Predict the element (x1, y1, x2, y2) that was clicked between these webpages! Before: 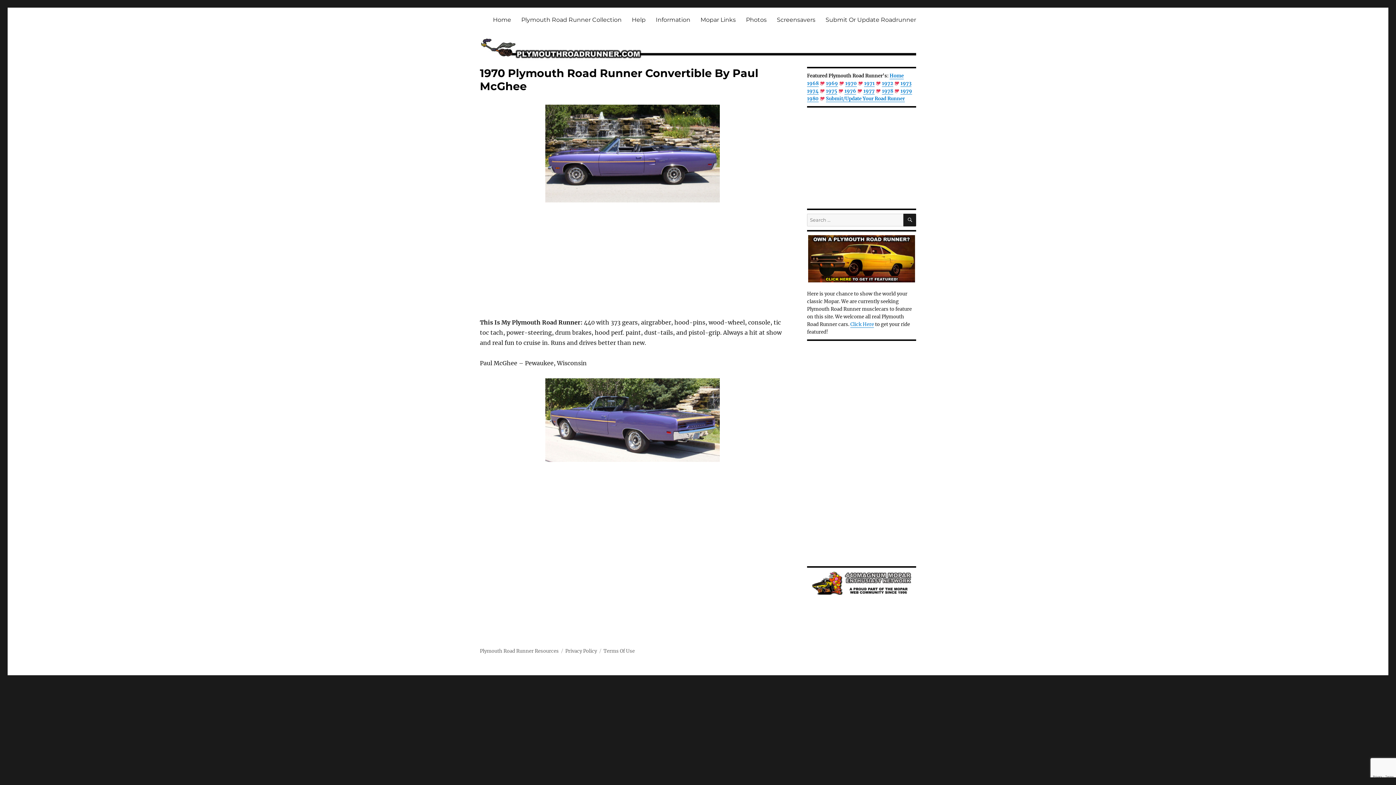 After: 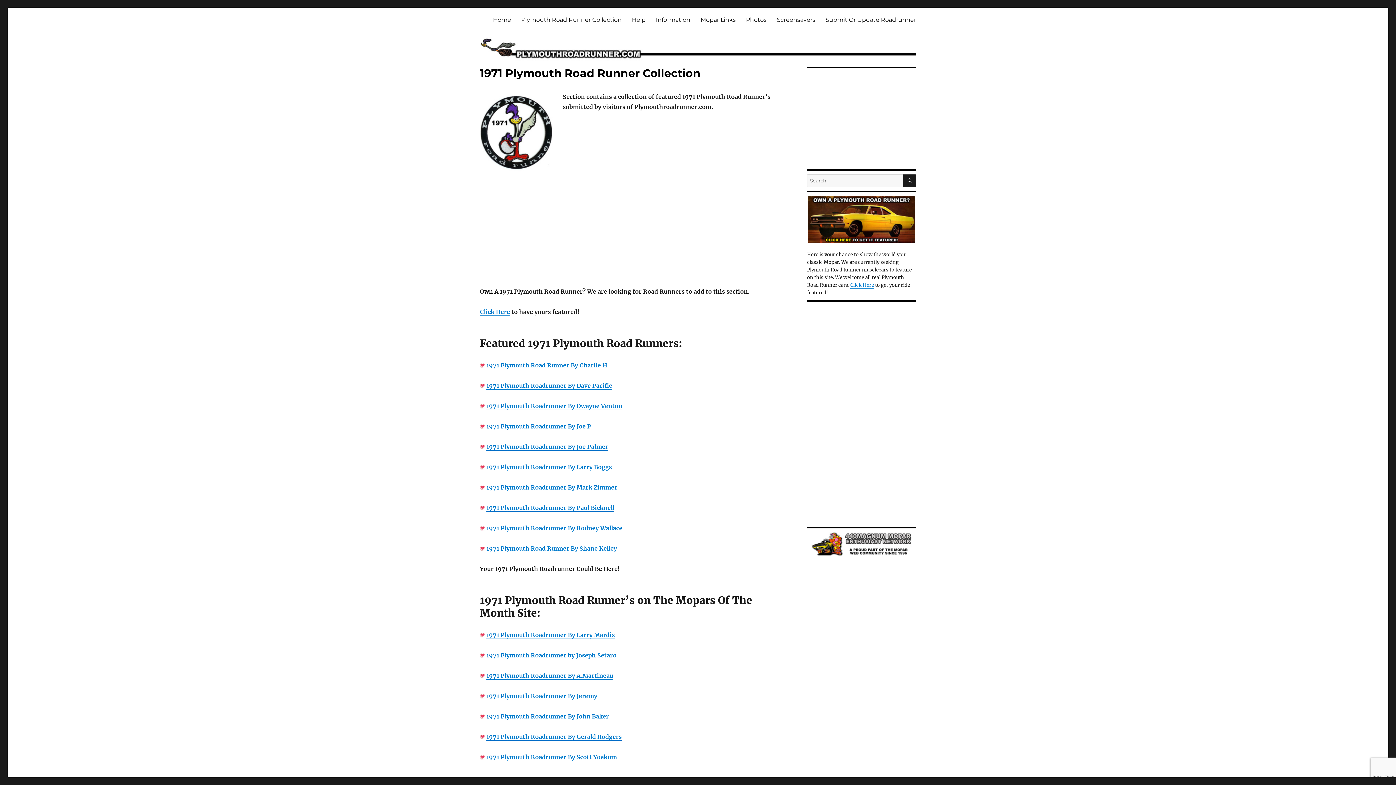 Action: label: 1971 bbox: (864, 80, 874, 86)